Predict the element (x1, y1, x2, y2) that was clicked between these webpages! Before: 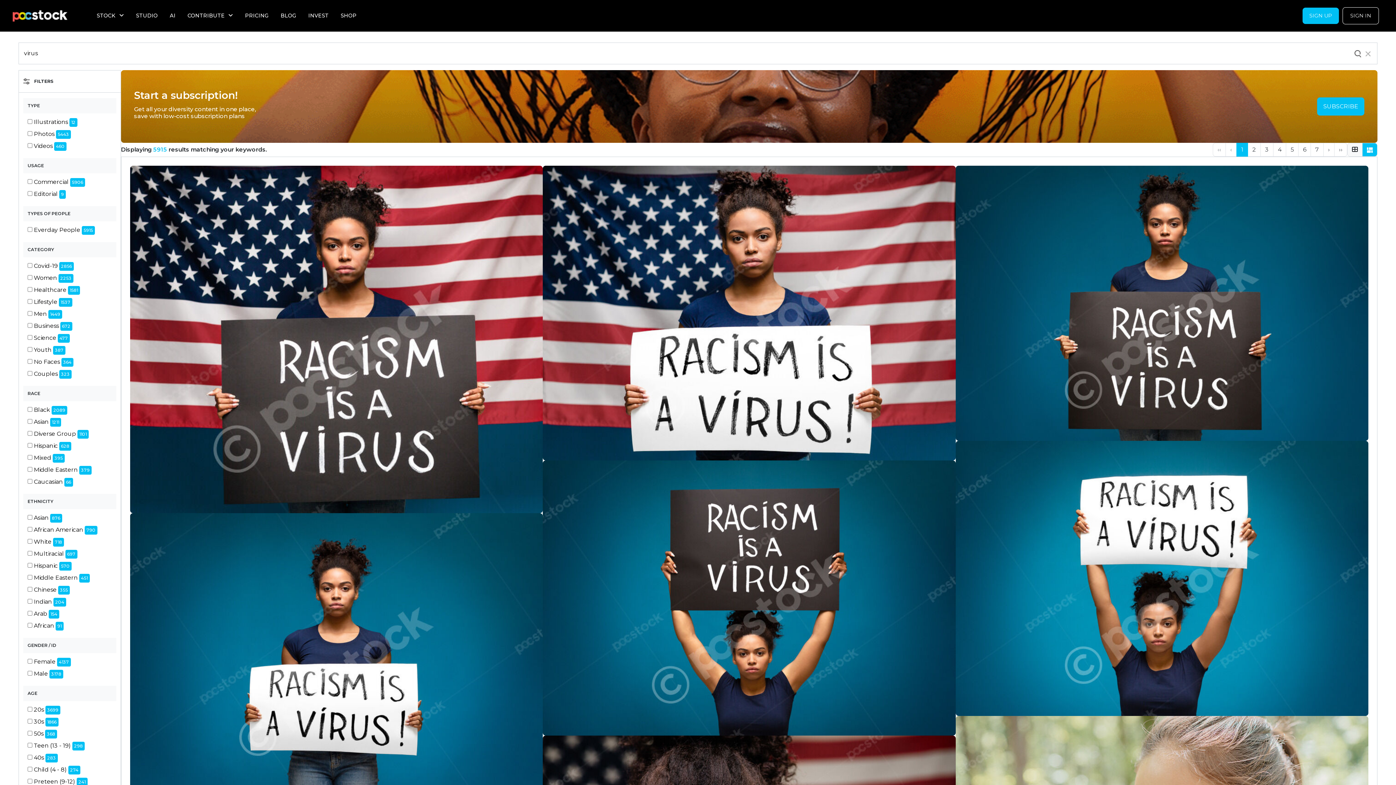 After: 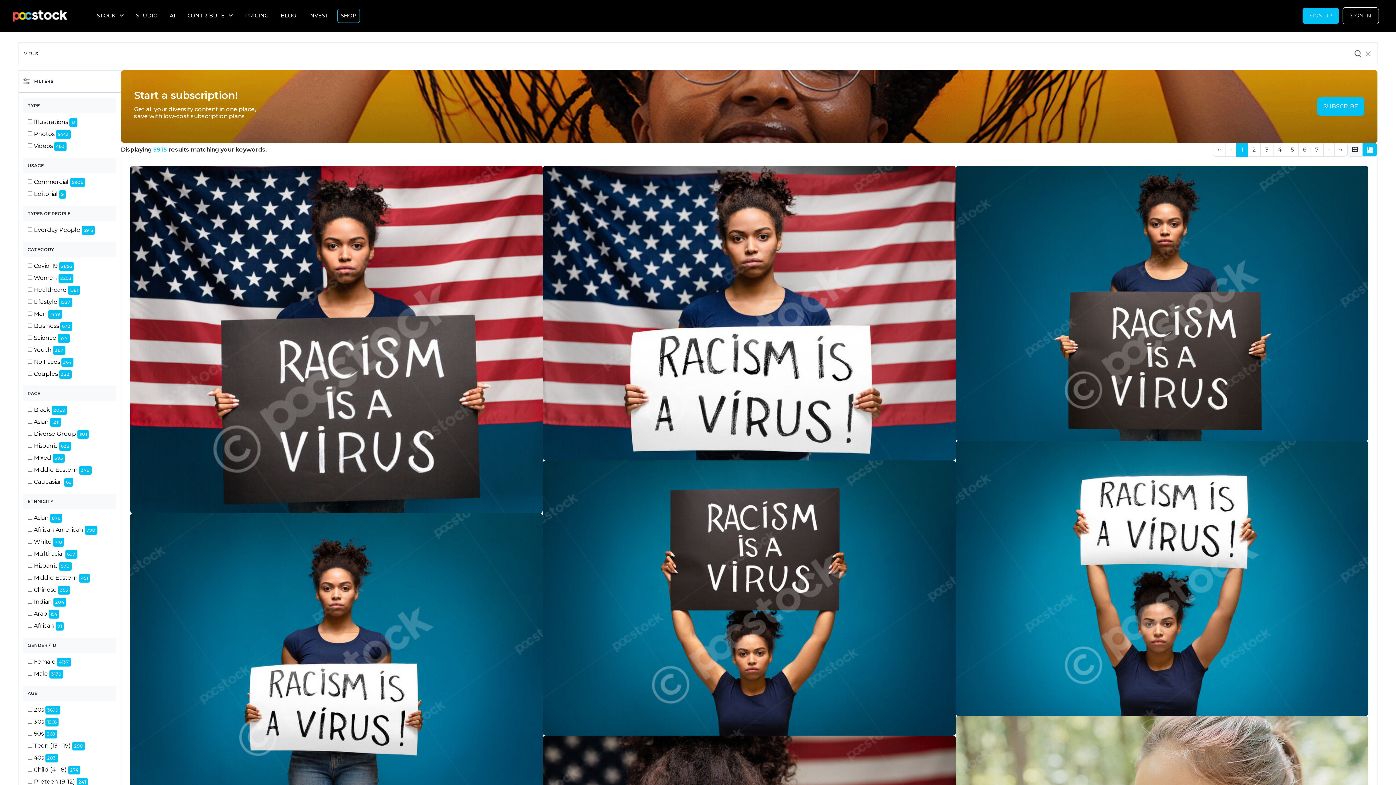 Action: bbox: (337, 8, 360, 22) label: SHOP